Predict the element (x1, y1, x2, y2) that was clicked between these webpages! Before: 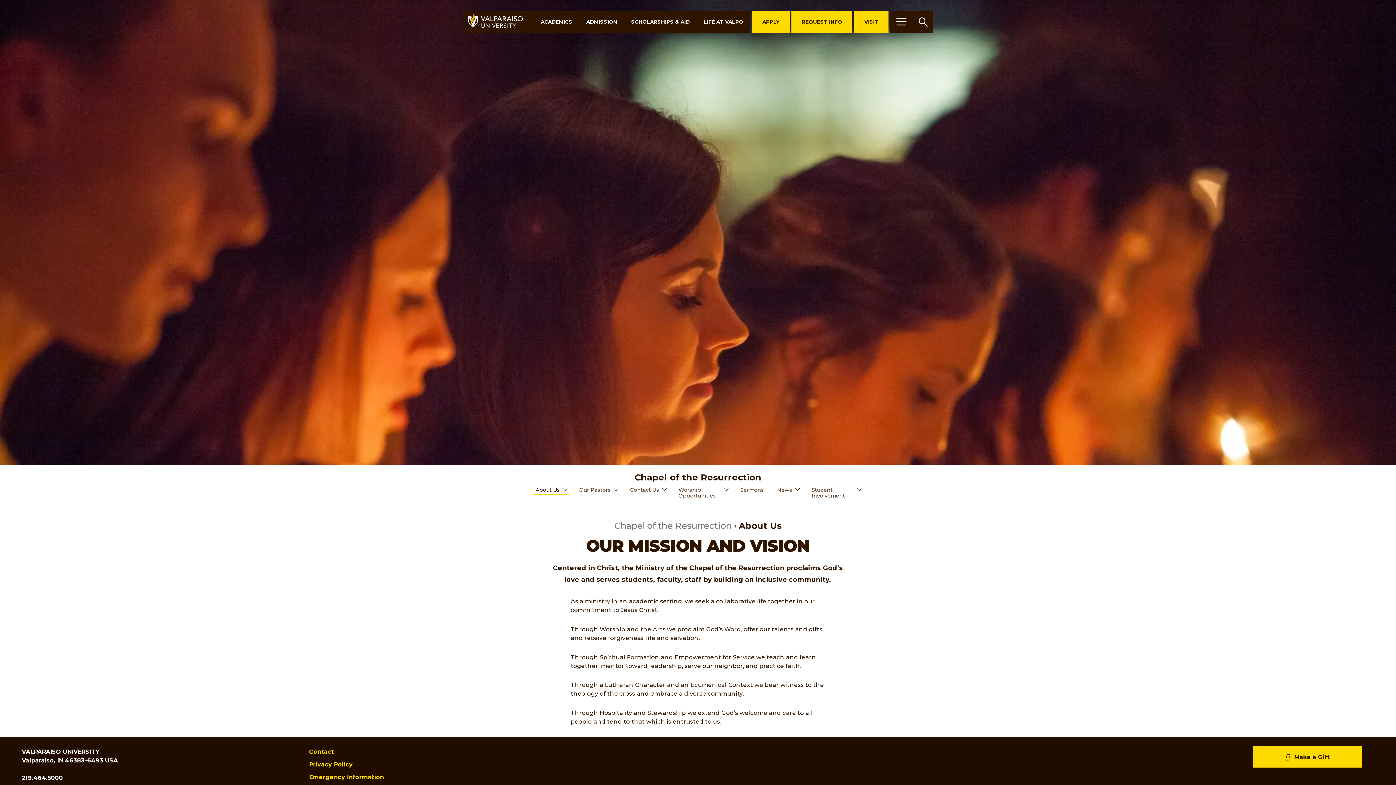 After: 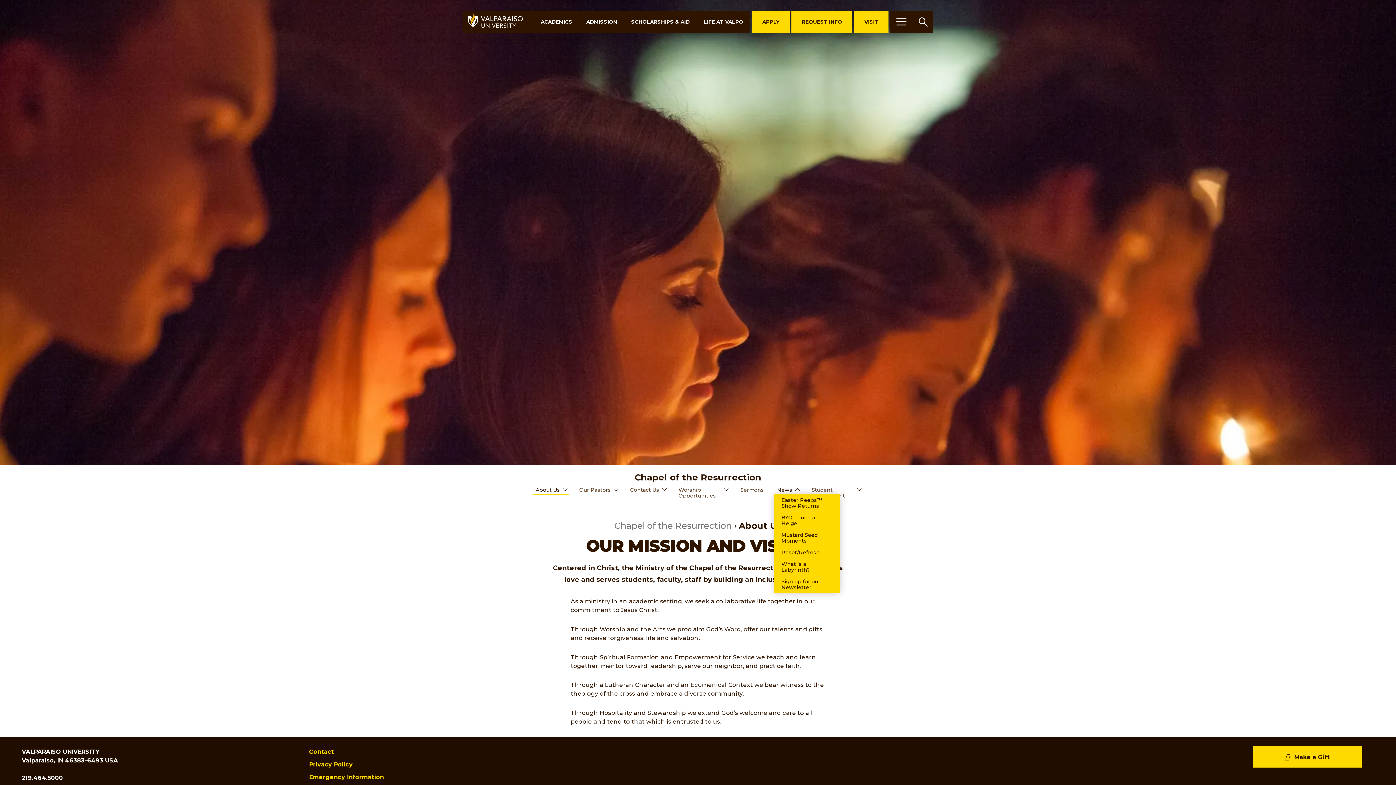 Action: label: News bbox: (774, 485, 801, 495)